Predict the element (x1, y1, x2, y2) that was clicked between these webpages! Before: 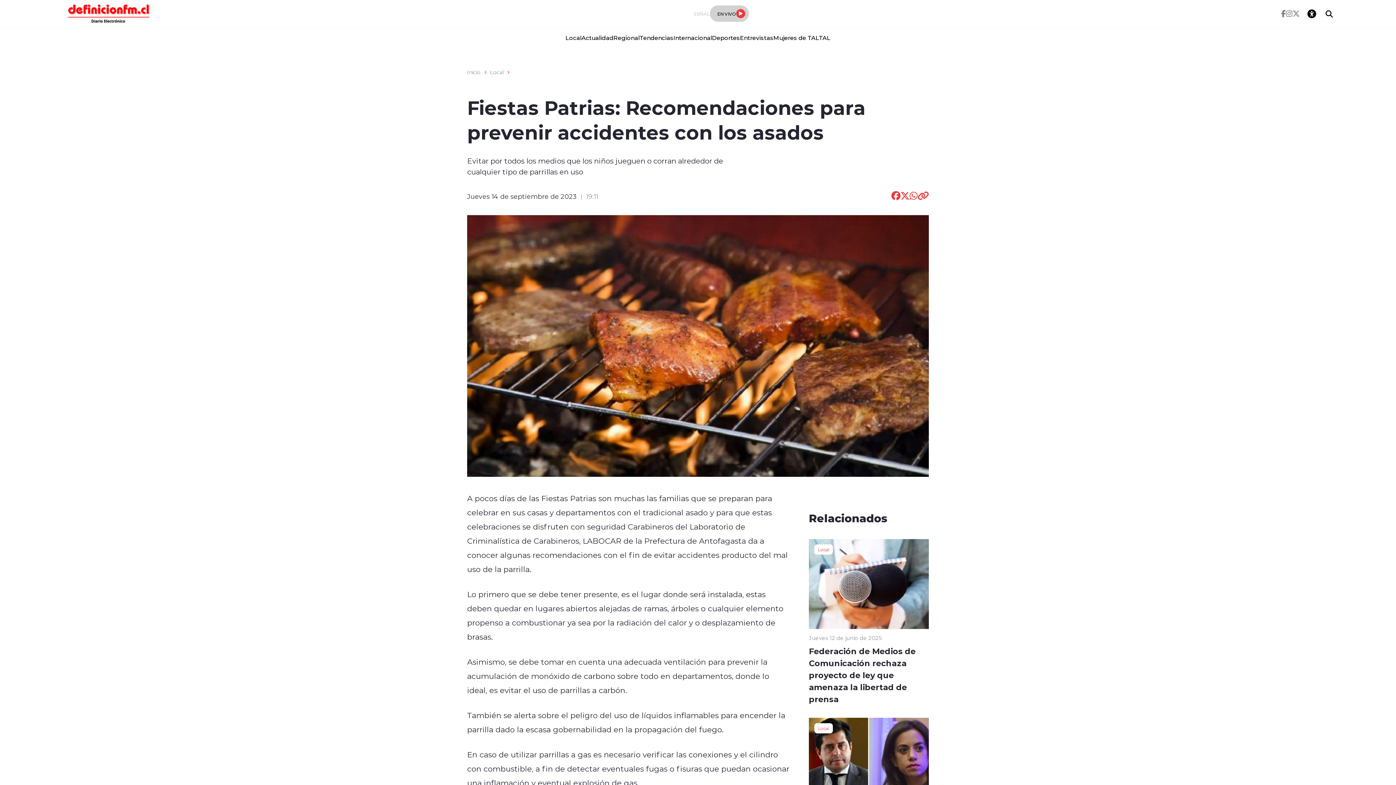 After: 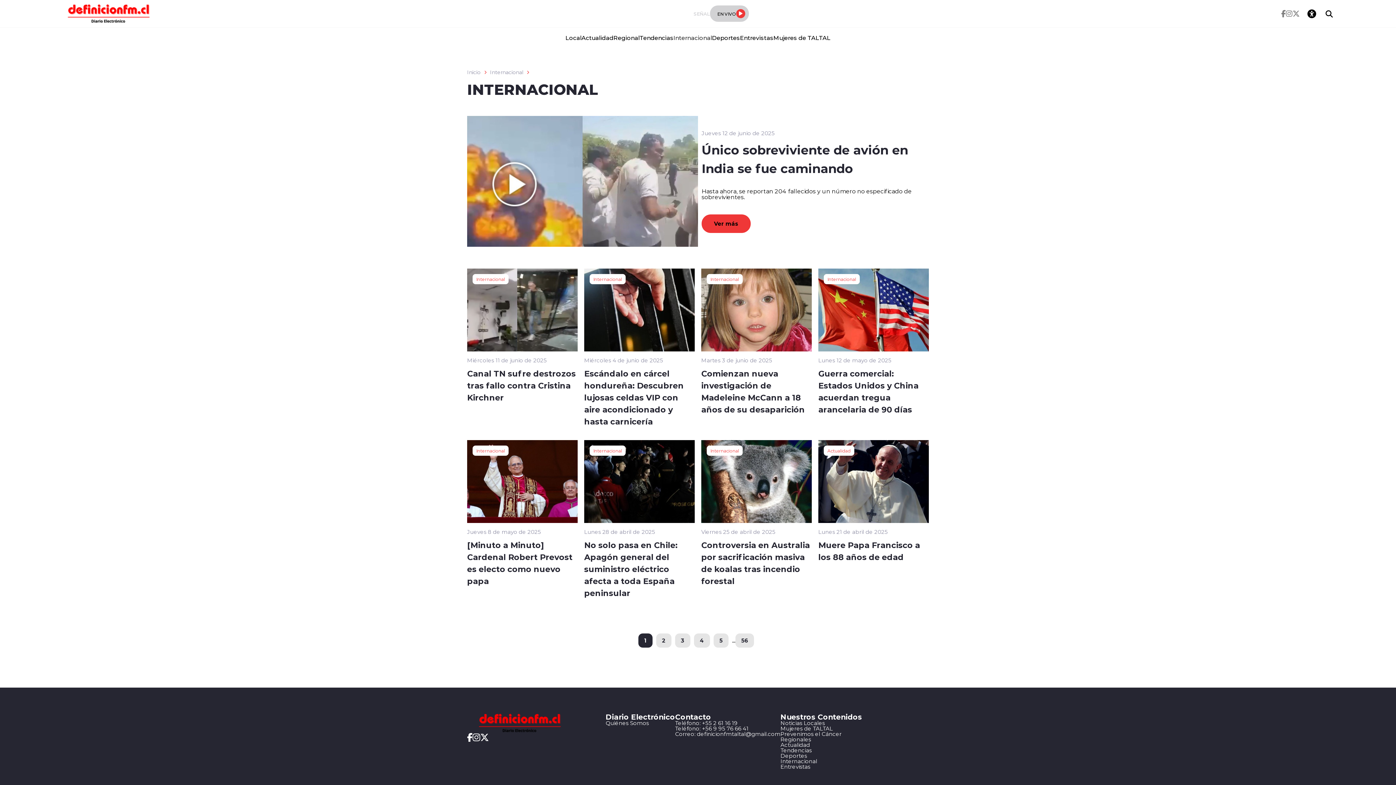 Action: label: Internacional bbox: (673, 27, 712, 48)